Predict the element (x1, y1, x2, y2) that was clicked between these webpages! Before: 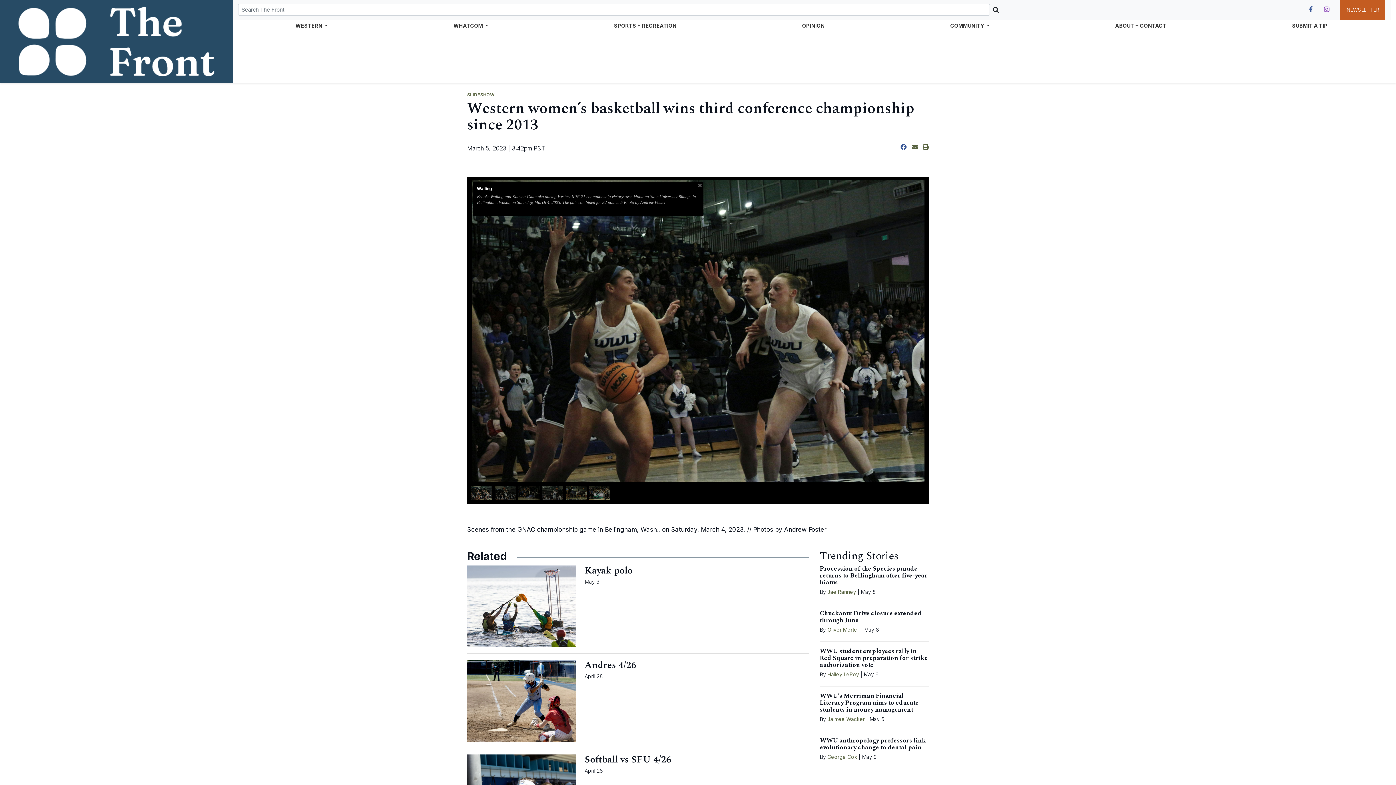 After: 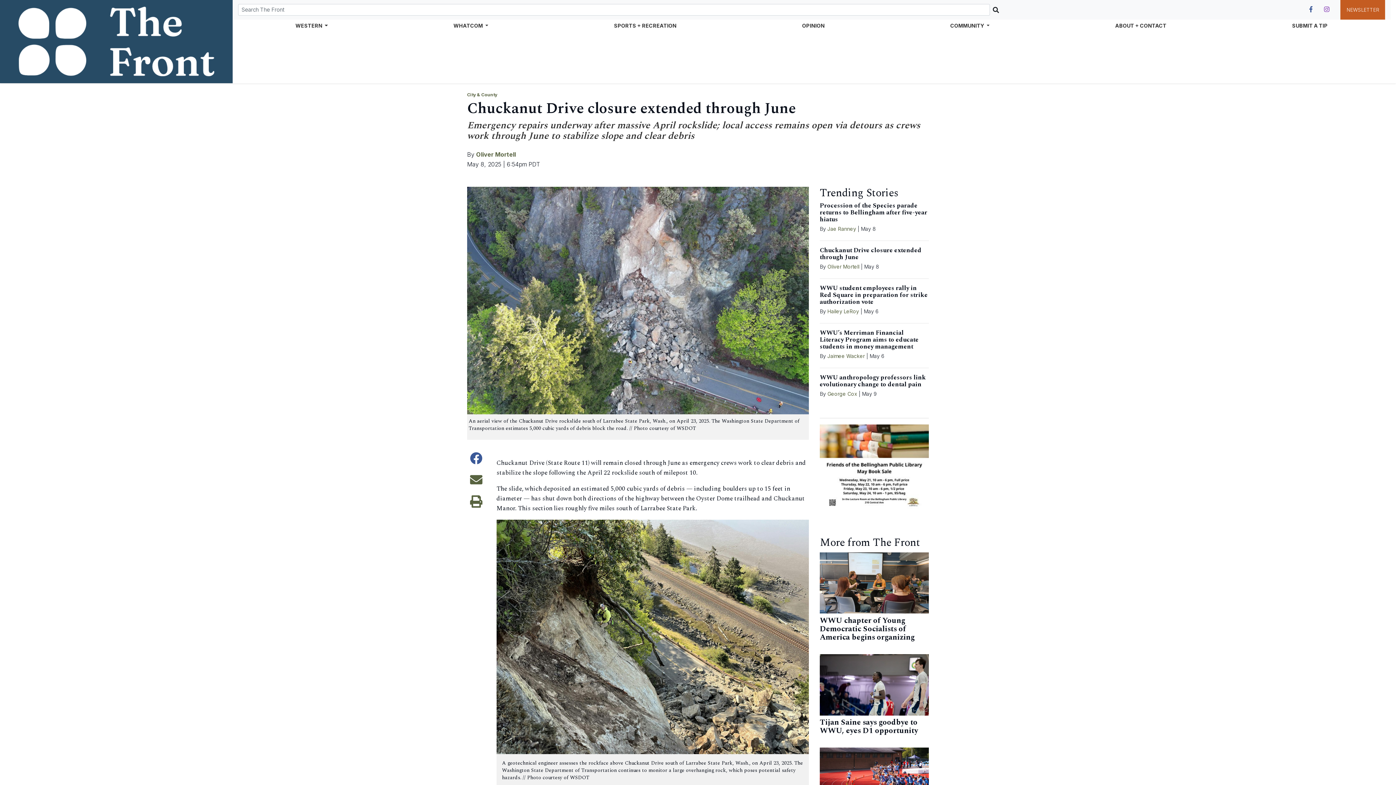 Action: label: Chuckanut Drive closure extended through June bbox: (820, 609, 921, 625)